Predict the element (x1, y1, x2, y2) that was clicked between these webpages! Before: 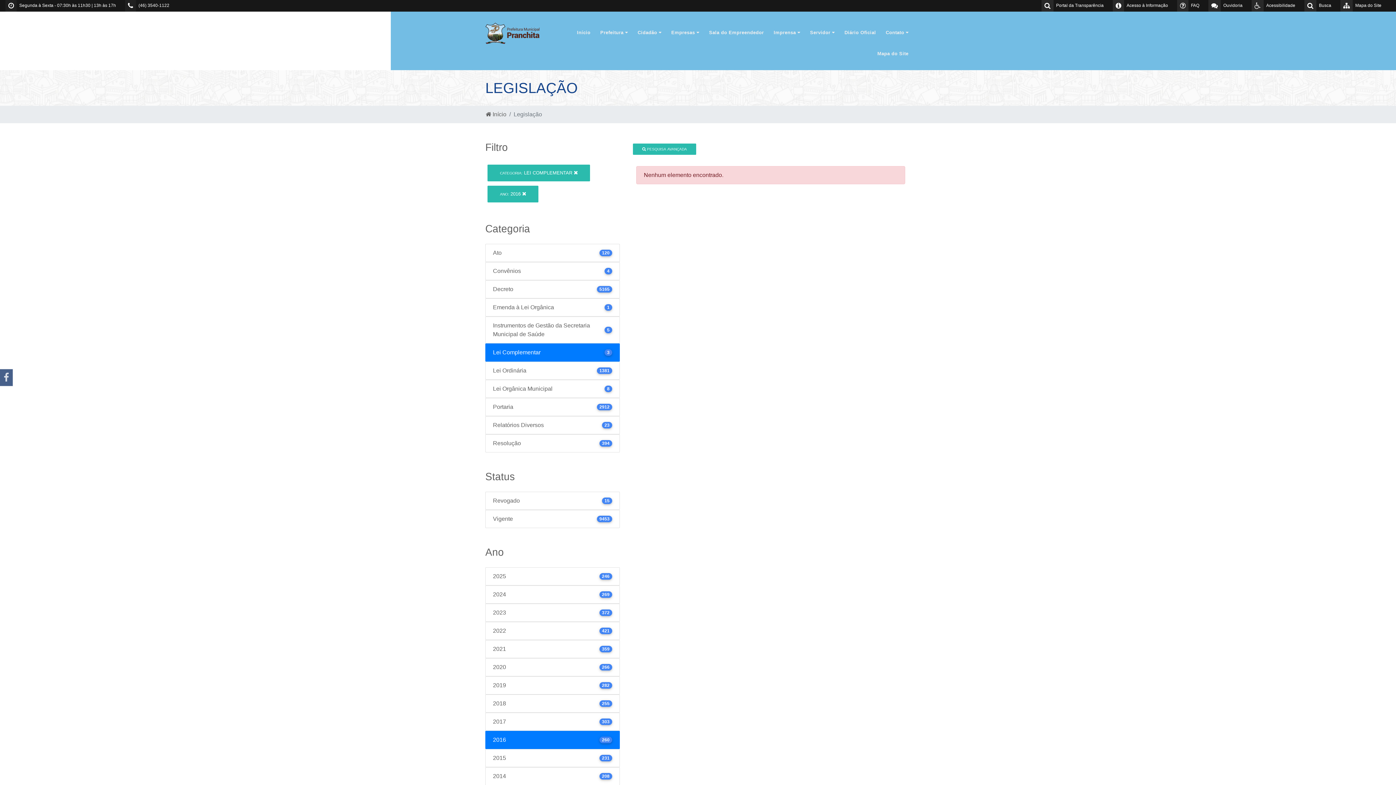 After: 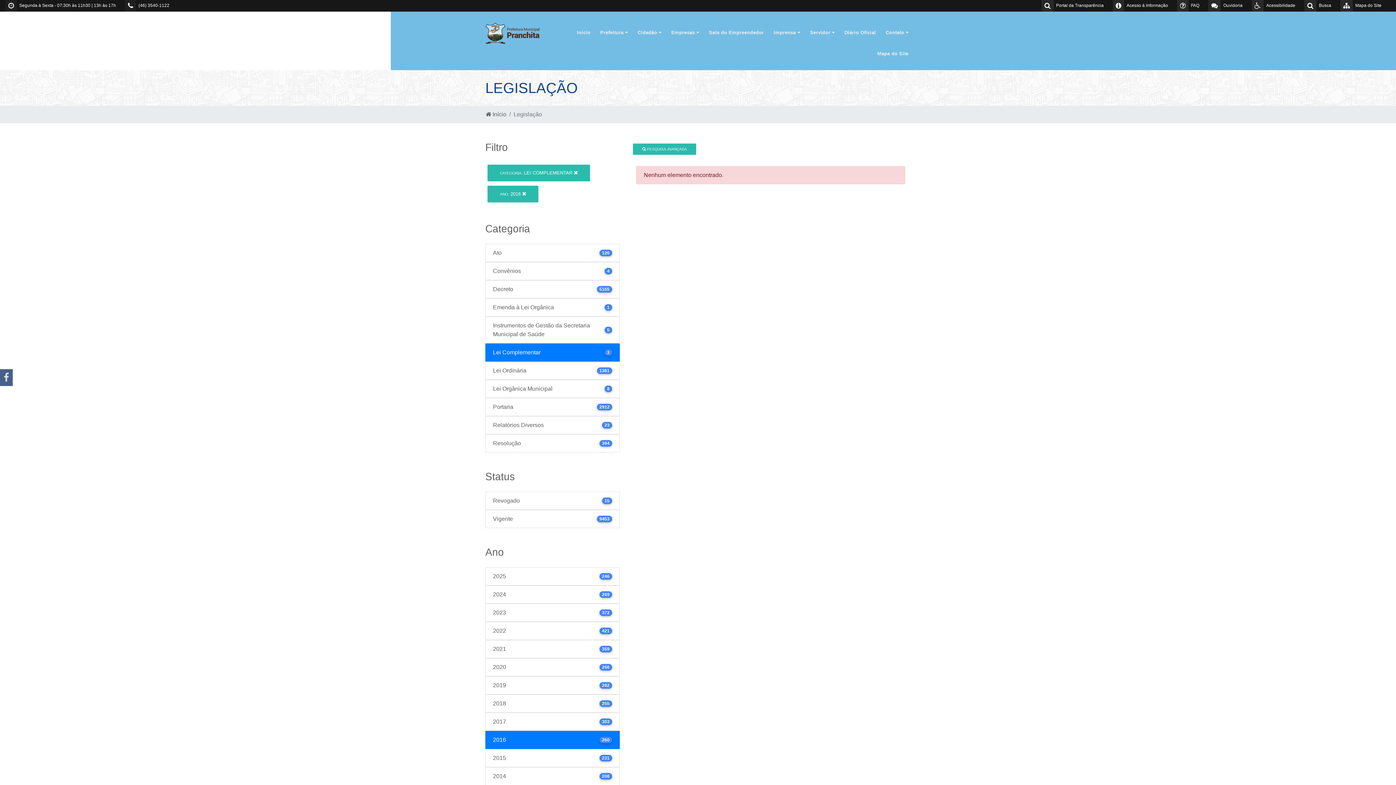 Action: label: 2016
260 bbox: (485, 731, 620, 749)